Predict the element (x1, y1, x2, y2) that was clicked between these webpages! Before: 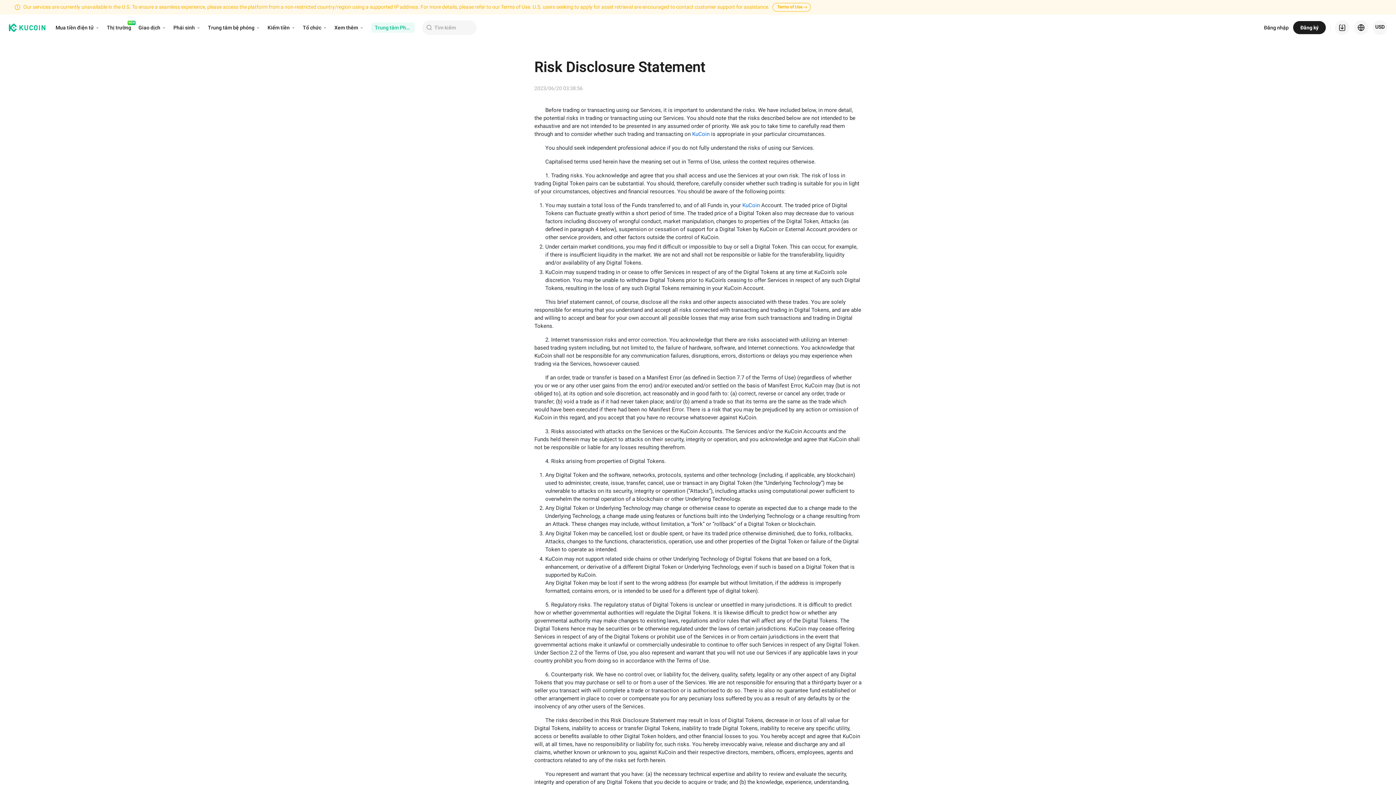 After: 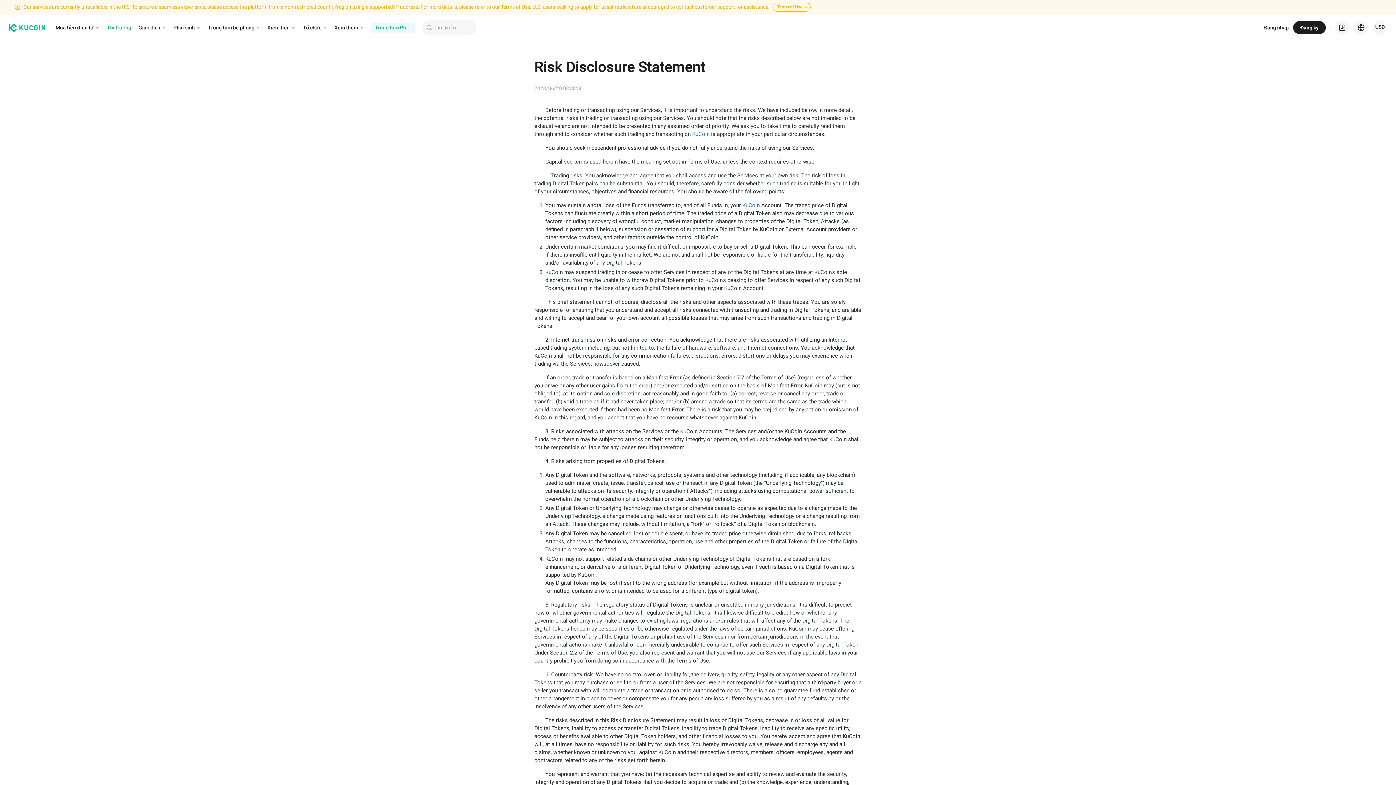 Action: label: Thị trường
NEW bbox: (106, 0, 131, 26)